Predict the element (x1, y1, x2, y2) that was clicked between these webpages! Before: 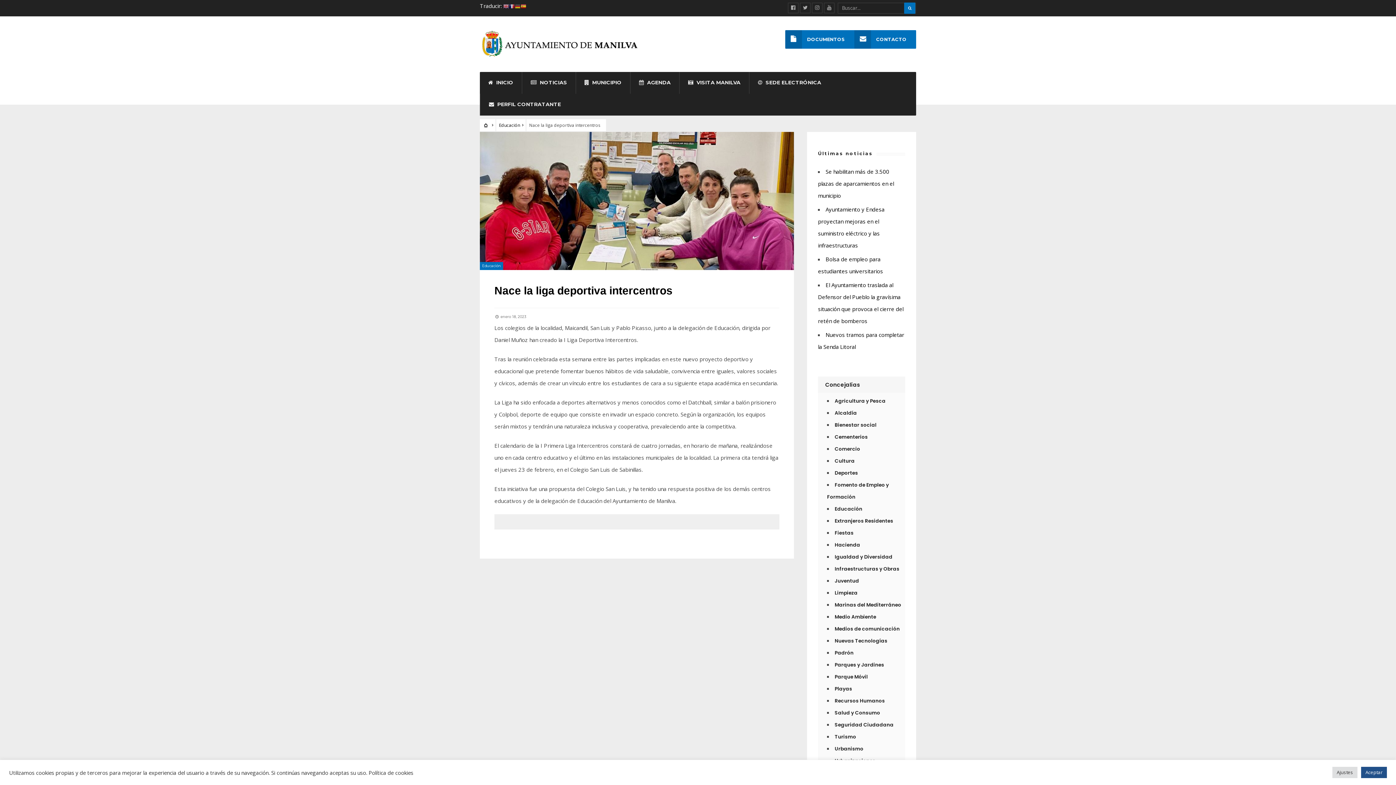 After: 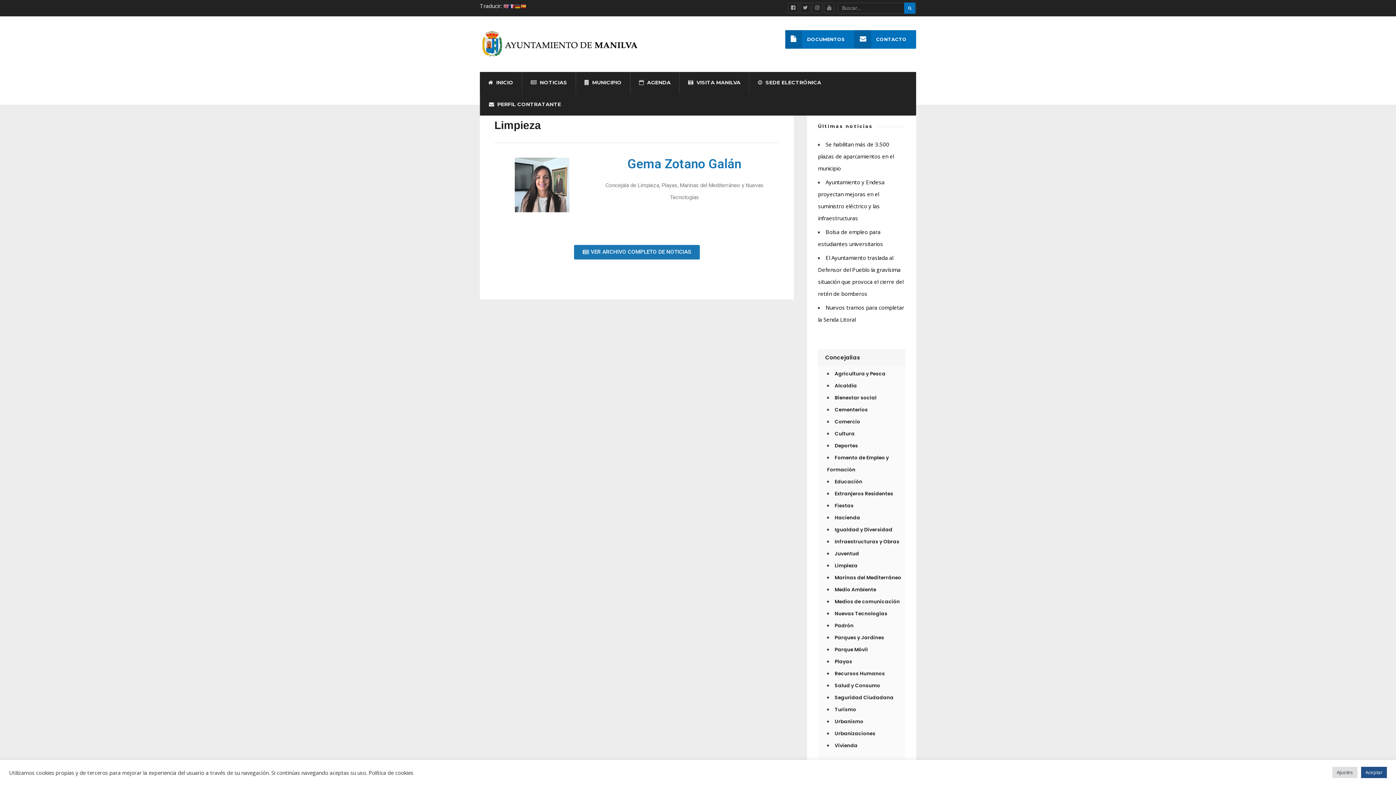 Action: label: Limpieza bbox: (834, 588, 857, 598)